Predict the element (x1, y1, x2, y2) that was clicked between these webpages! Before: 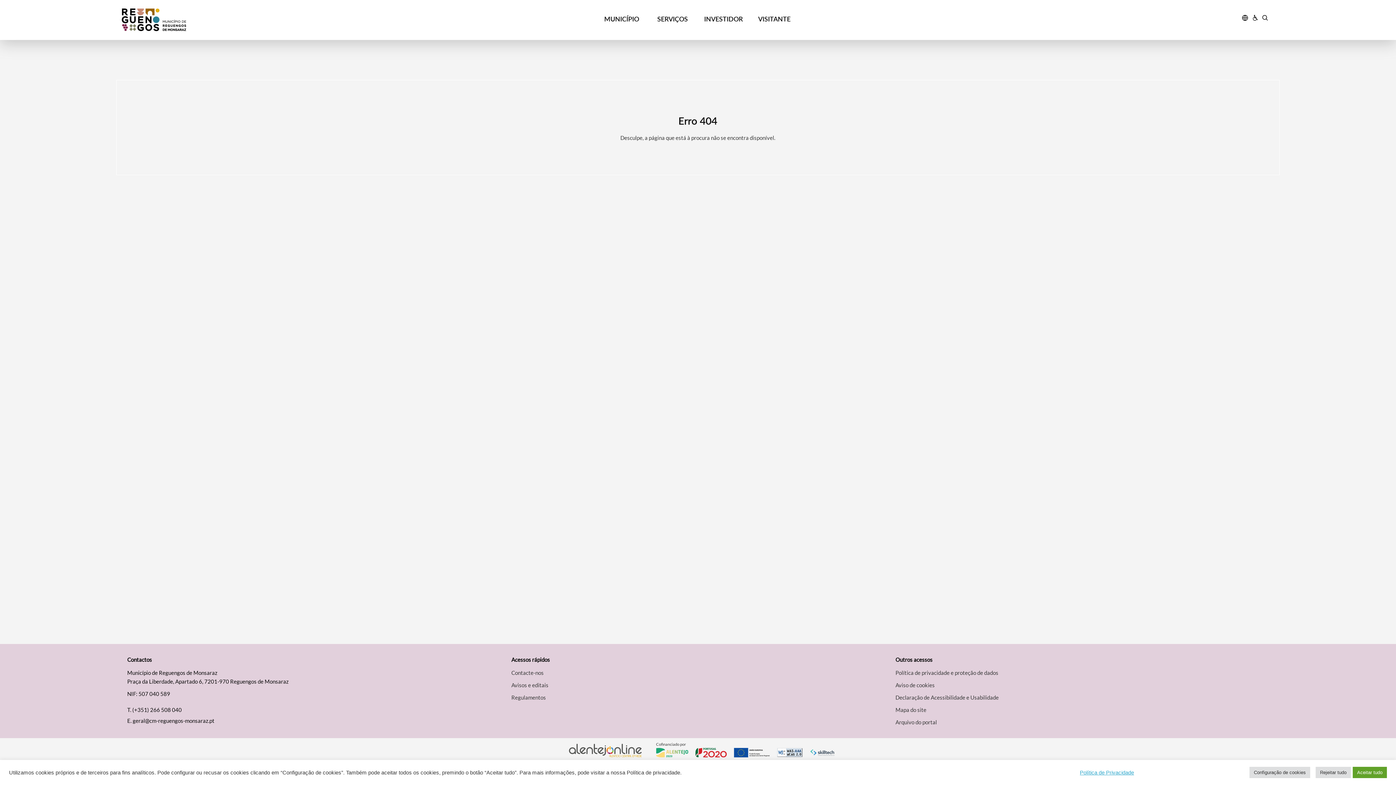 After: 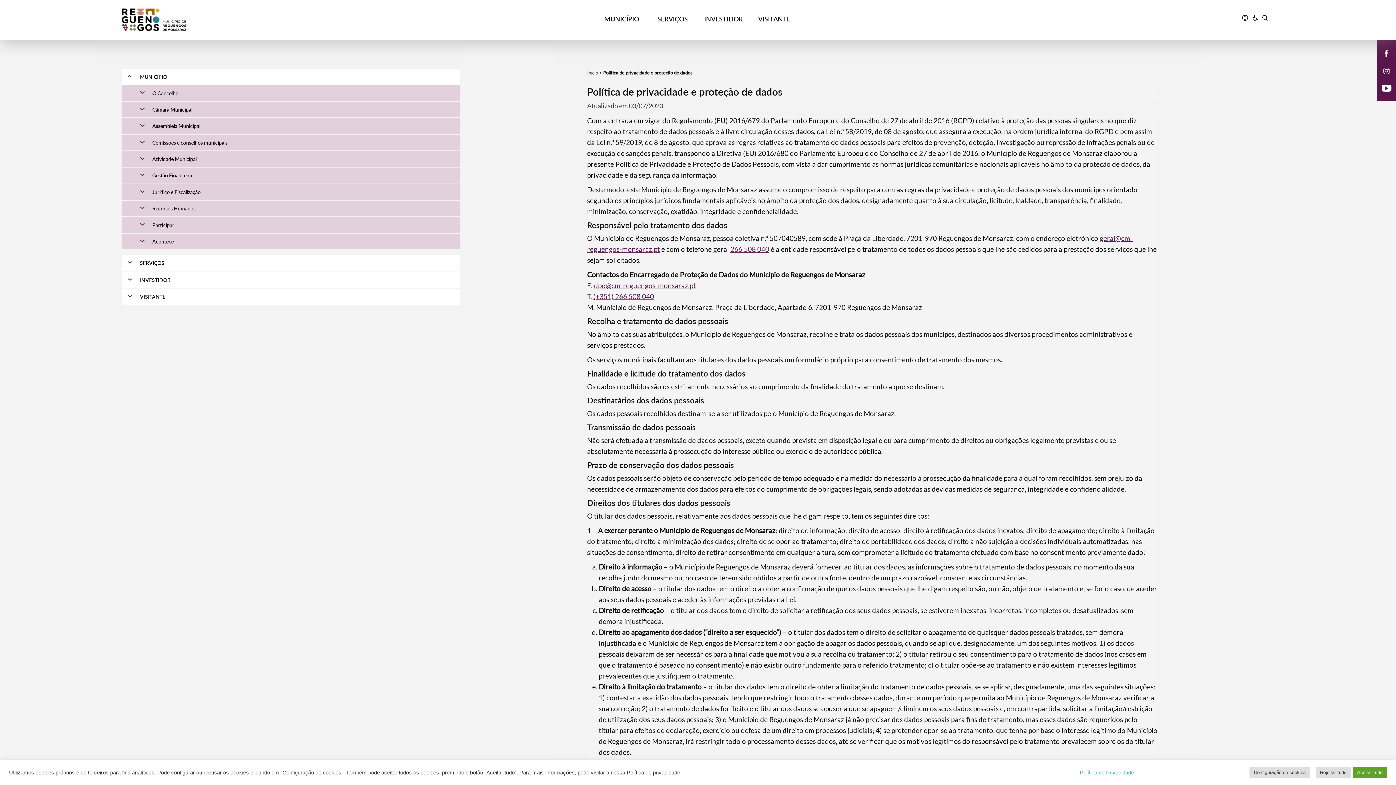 Action: bbox: (1080, 769, 1134, 776) label: Política de Privacidade